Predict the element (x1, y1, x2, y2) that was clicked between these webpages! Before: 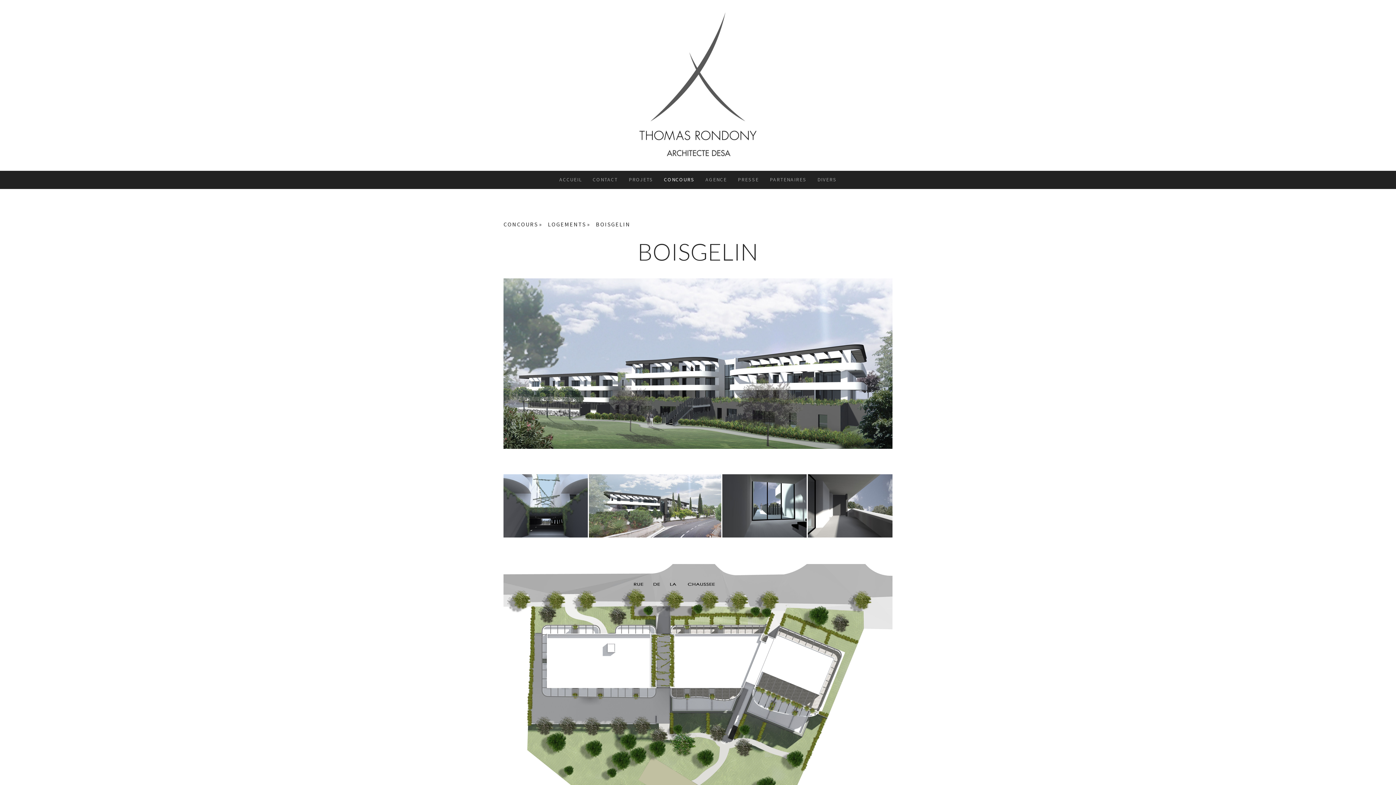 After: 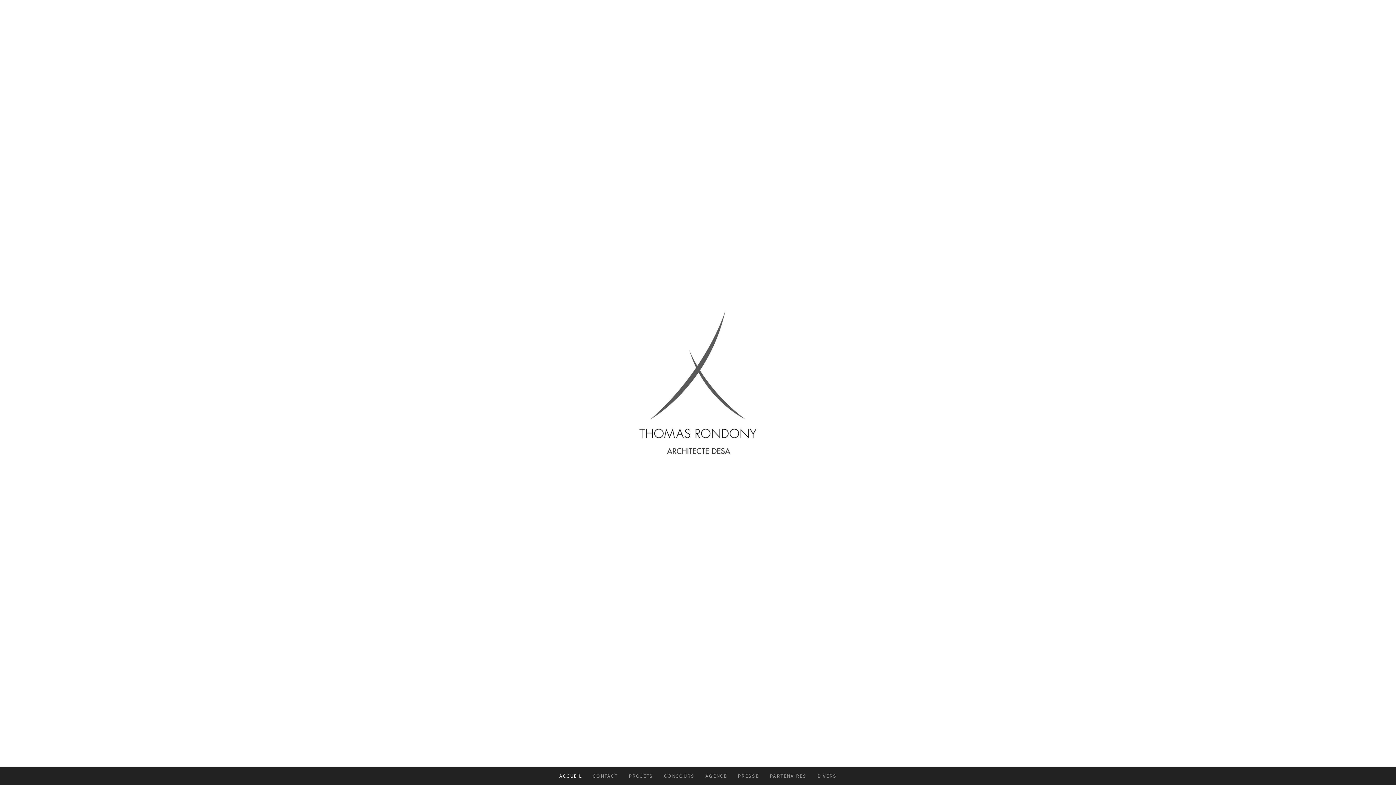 Action: bbox: (554, 170, 587, 189) label: ACCUEIL